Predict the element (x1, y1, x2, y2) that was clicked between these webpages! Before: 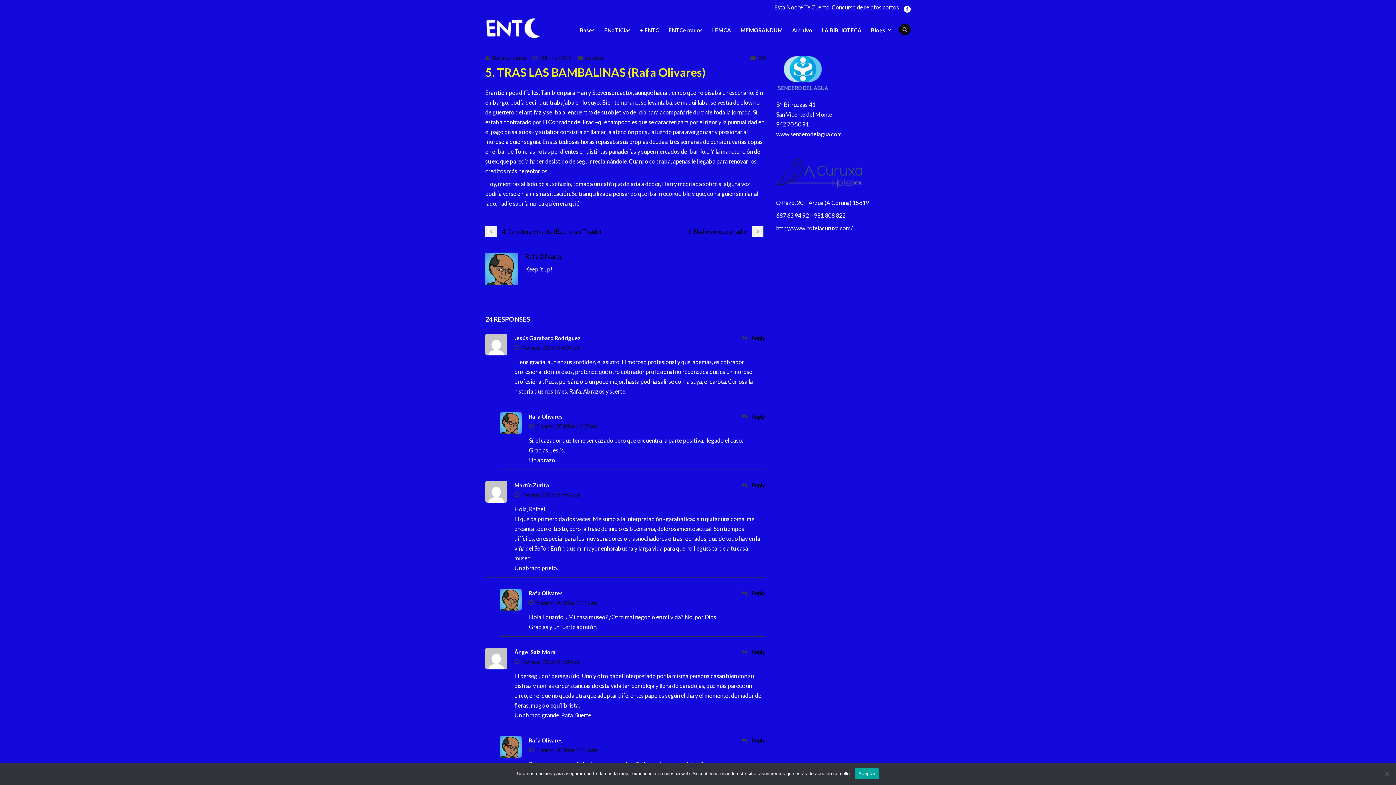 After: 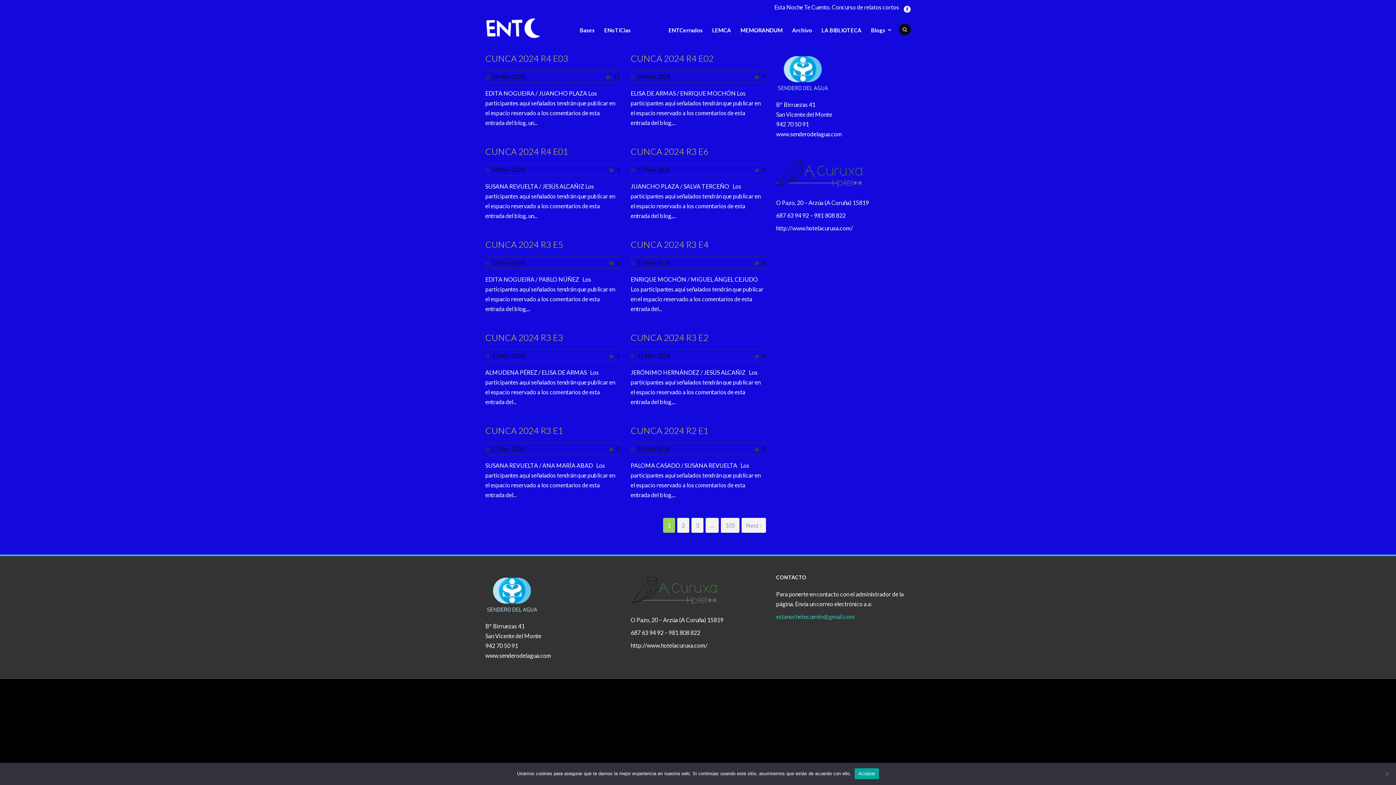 Action: bbox: (638, 22, 661, 40) label: + ENTC